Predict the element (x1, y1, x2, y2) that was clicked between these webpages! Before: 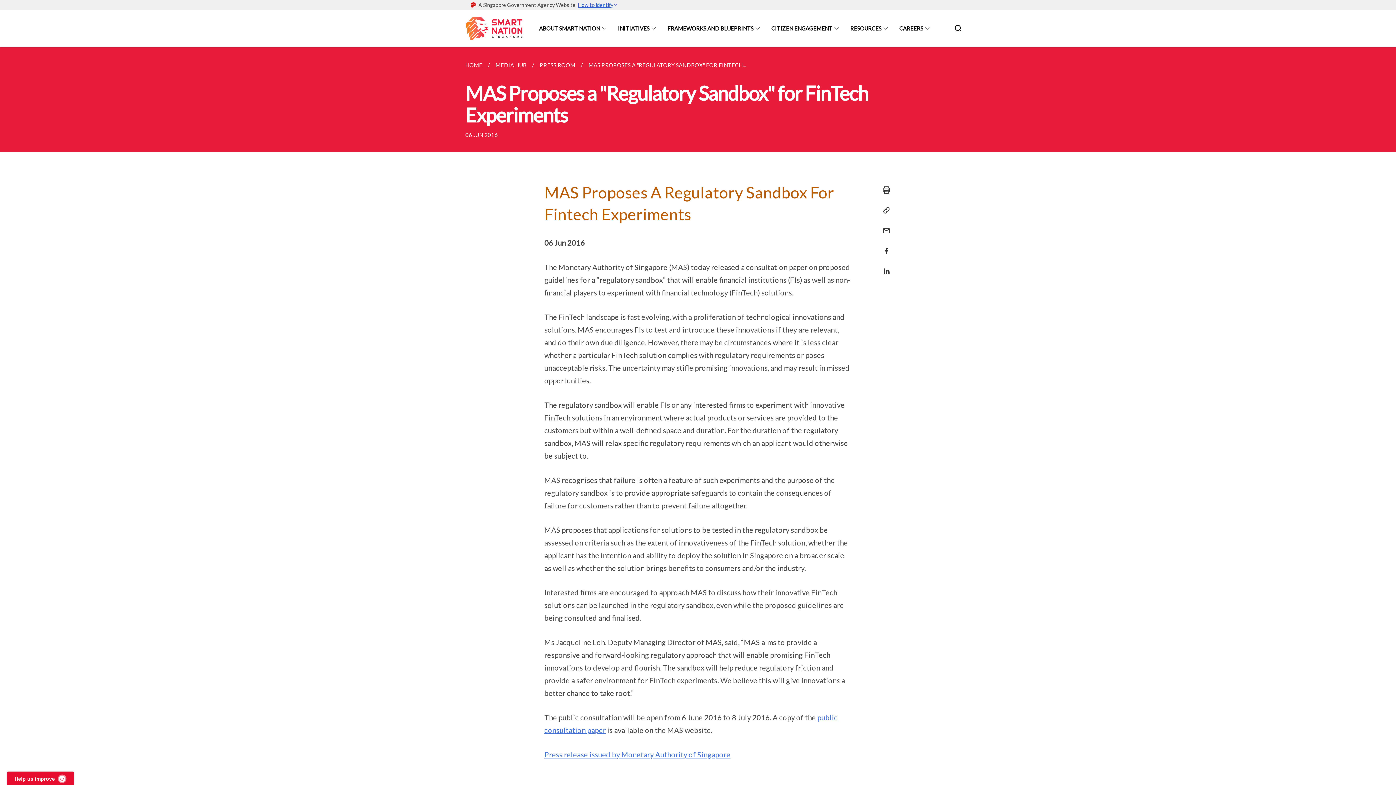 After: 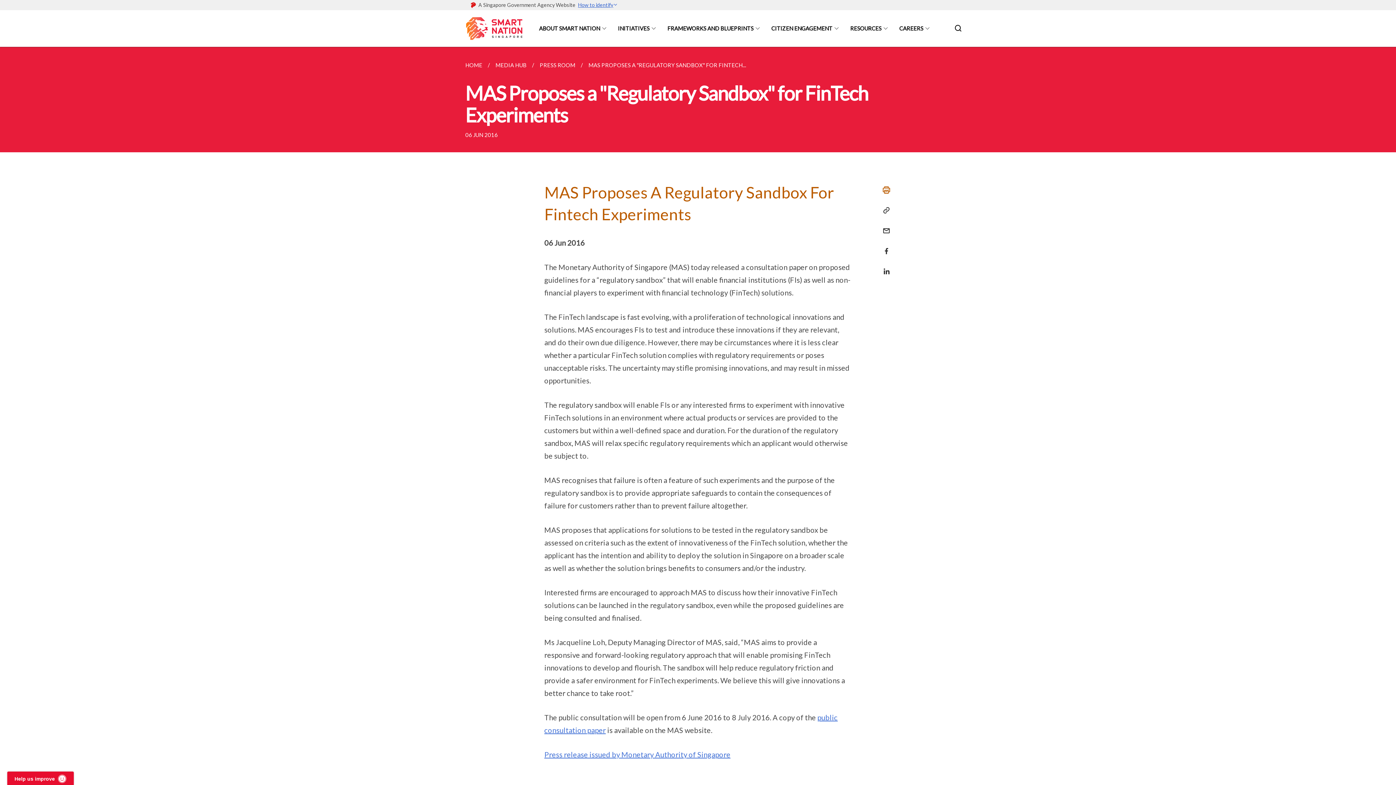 Action: bbox: (877, 181, 891, 198) label: Print